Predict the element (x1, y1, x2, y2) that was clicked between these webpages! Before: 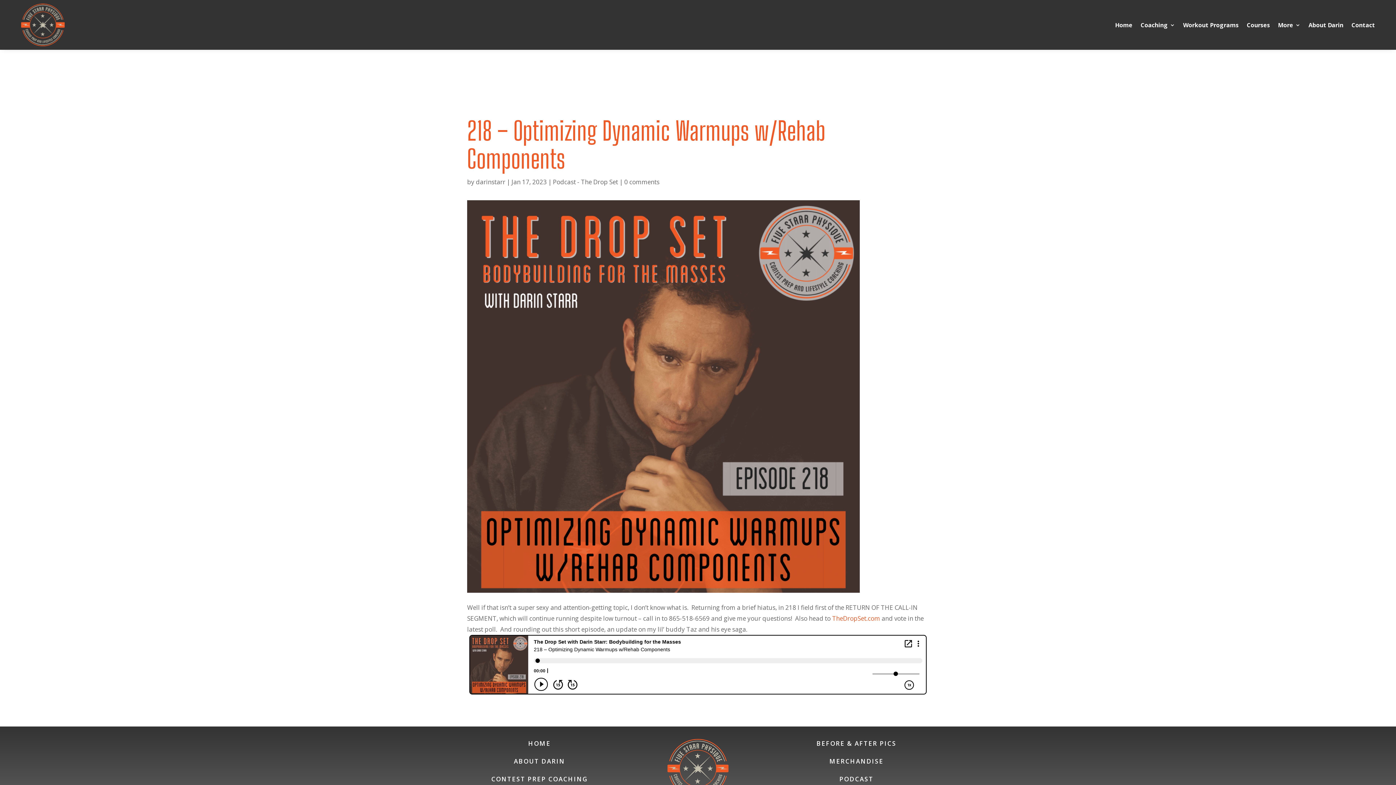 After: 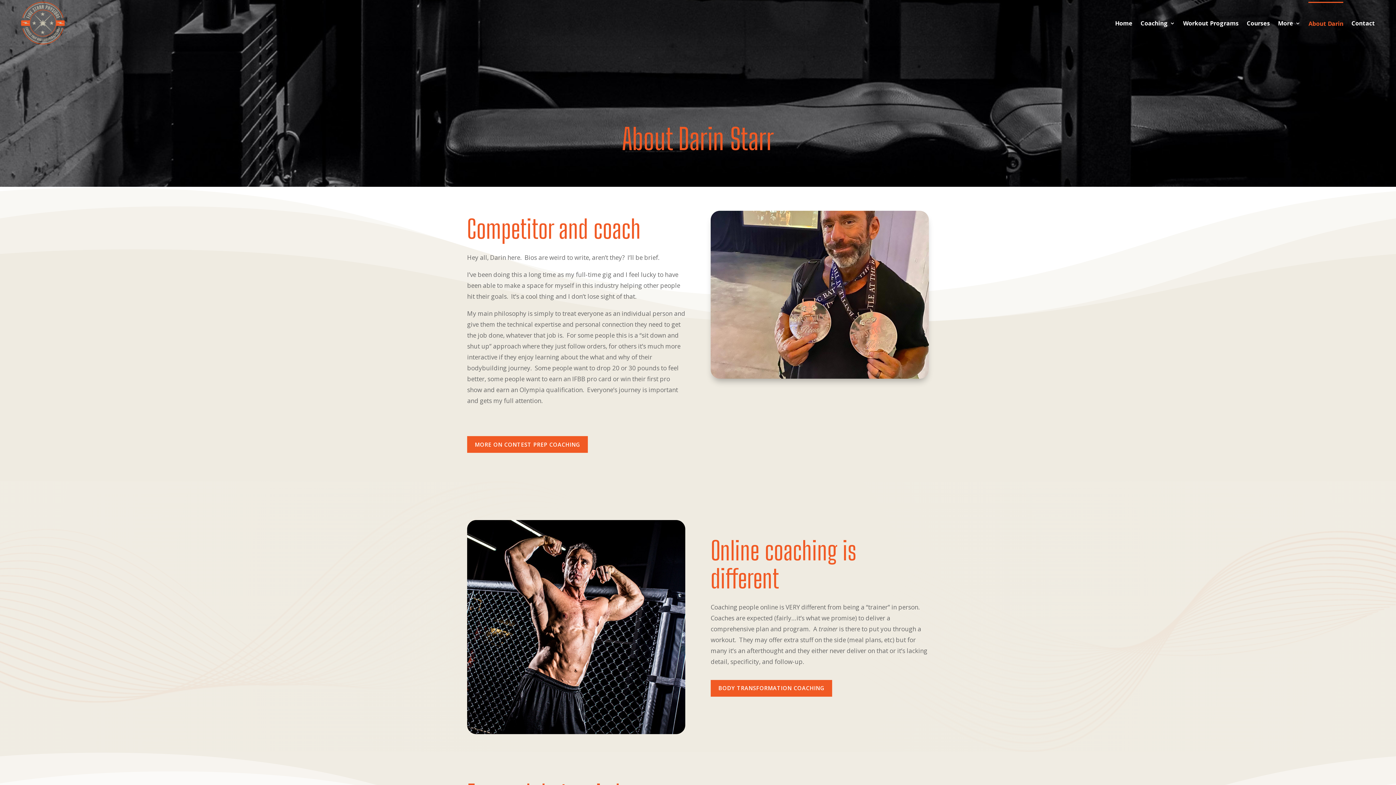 Action: bbox: (1308, 3, 1343, 46) label: About Darin